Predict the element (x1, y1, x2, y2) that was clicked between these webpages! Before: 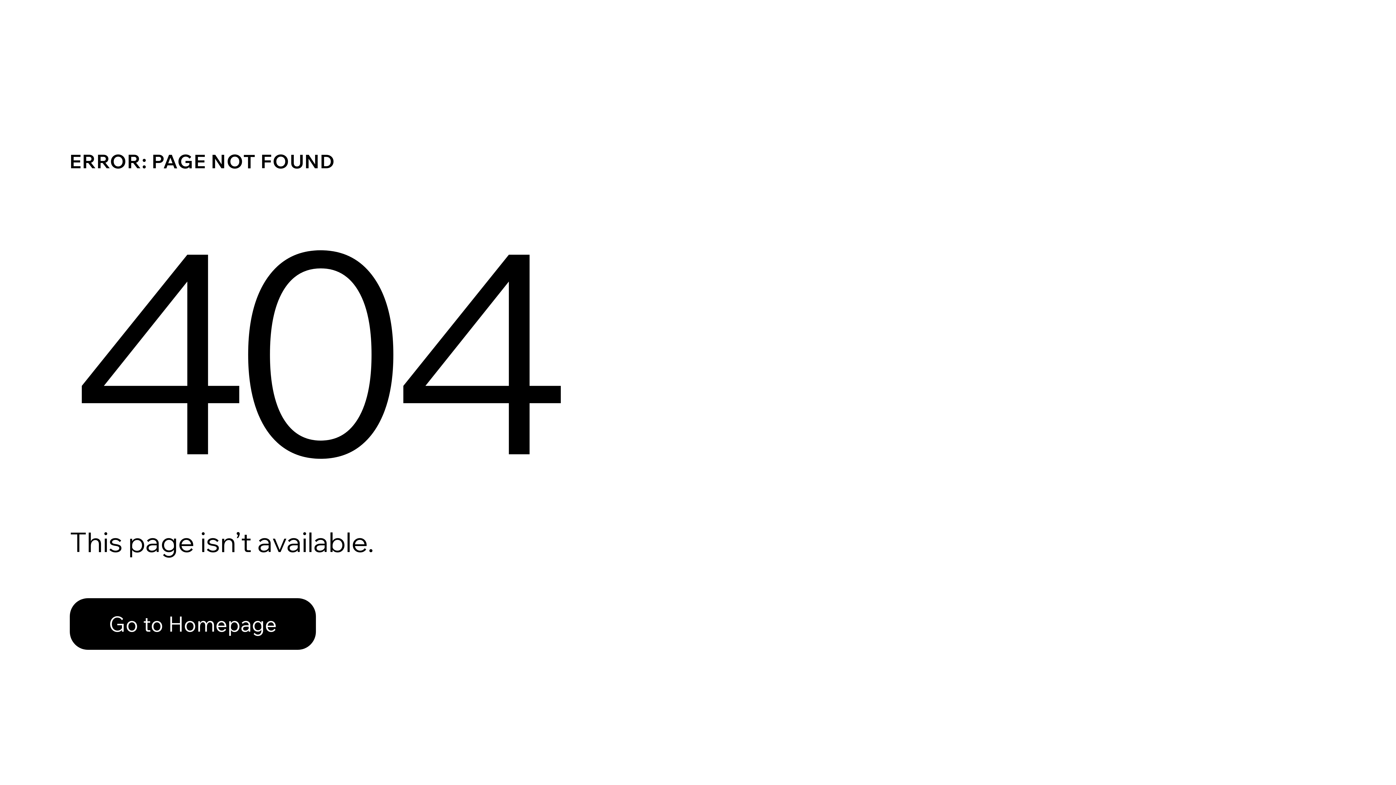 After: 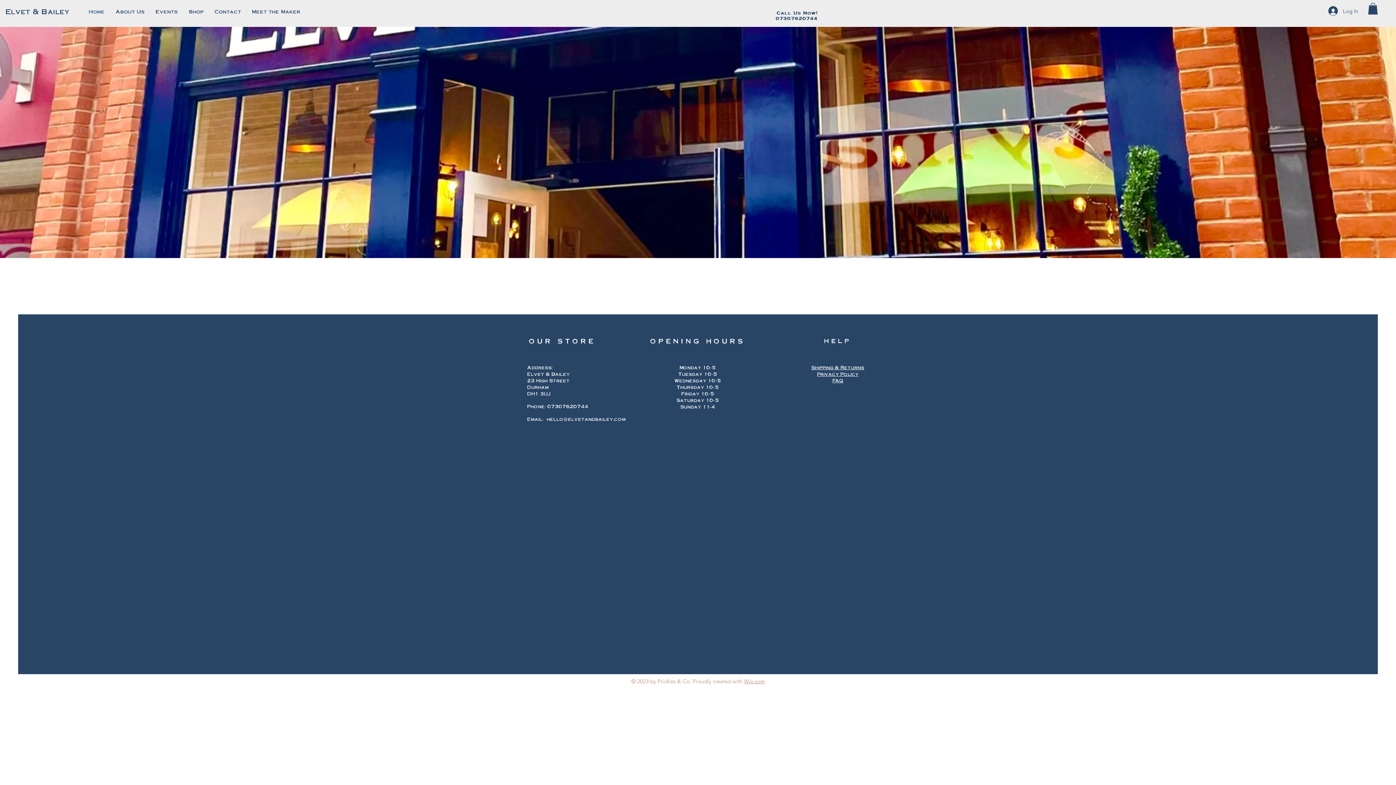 Action: label: Go to Homepage bbox: (69, 582, 768, 659)